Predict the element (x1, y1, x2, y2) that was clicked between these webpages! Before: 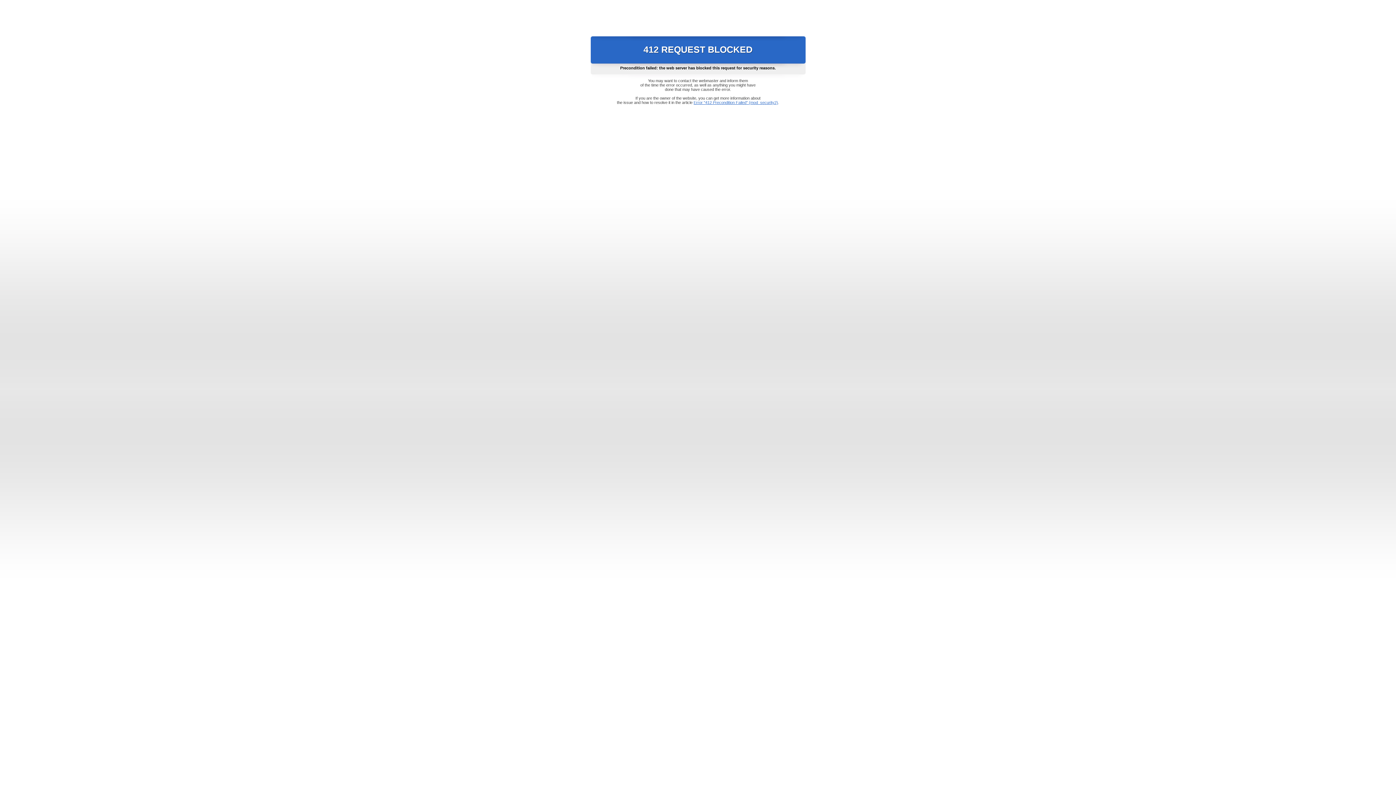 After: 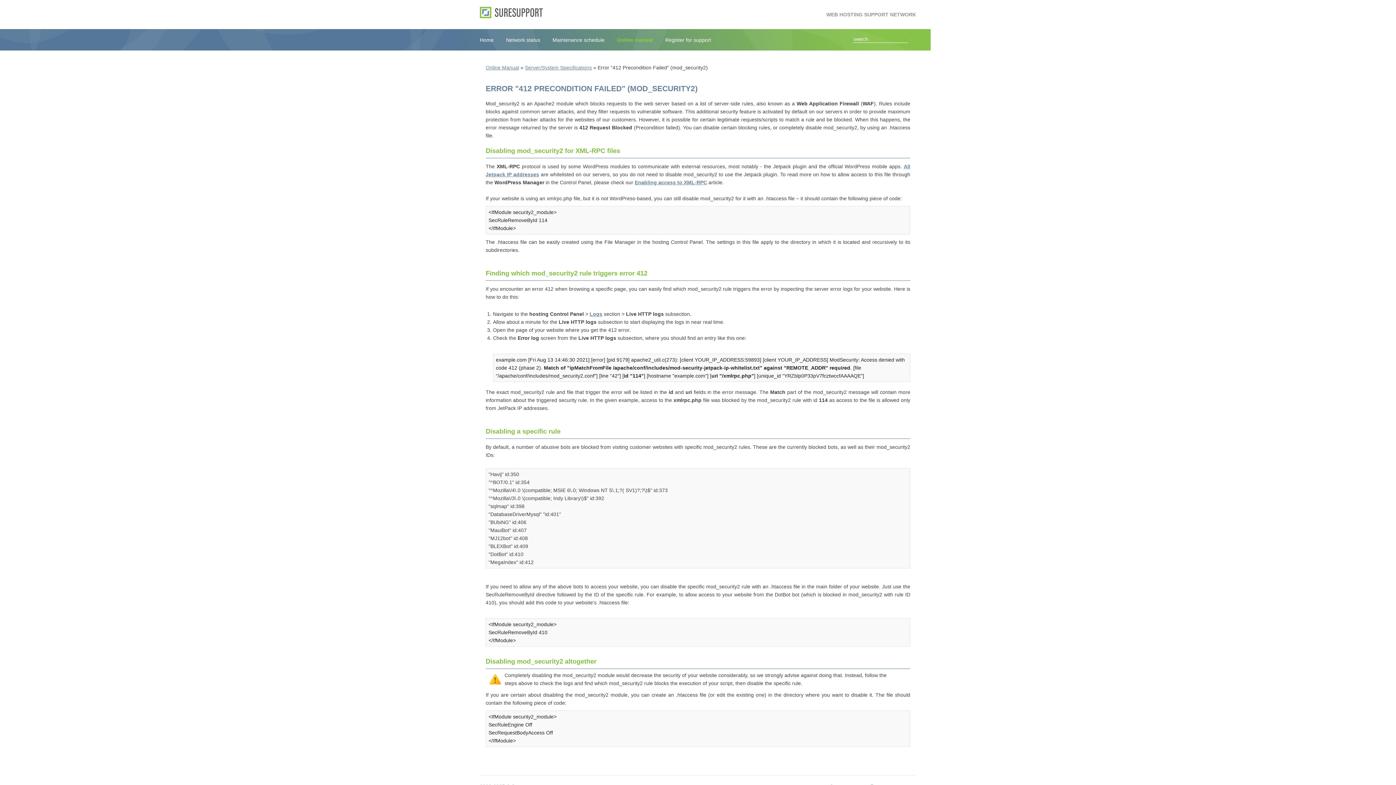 Action: label: Error "412 Precondition Failed" (mod_security2) bbox: (693, 100, 778, 104)